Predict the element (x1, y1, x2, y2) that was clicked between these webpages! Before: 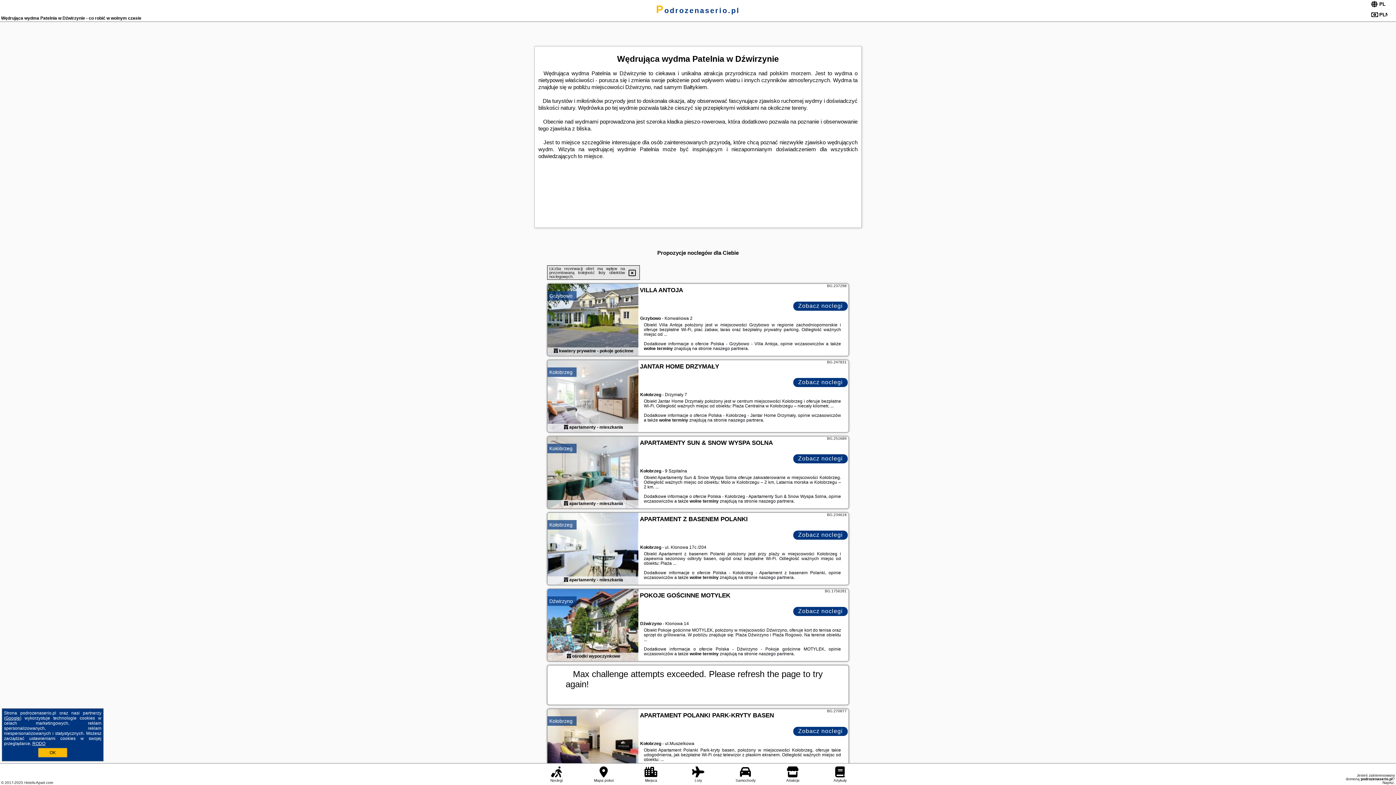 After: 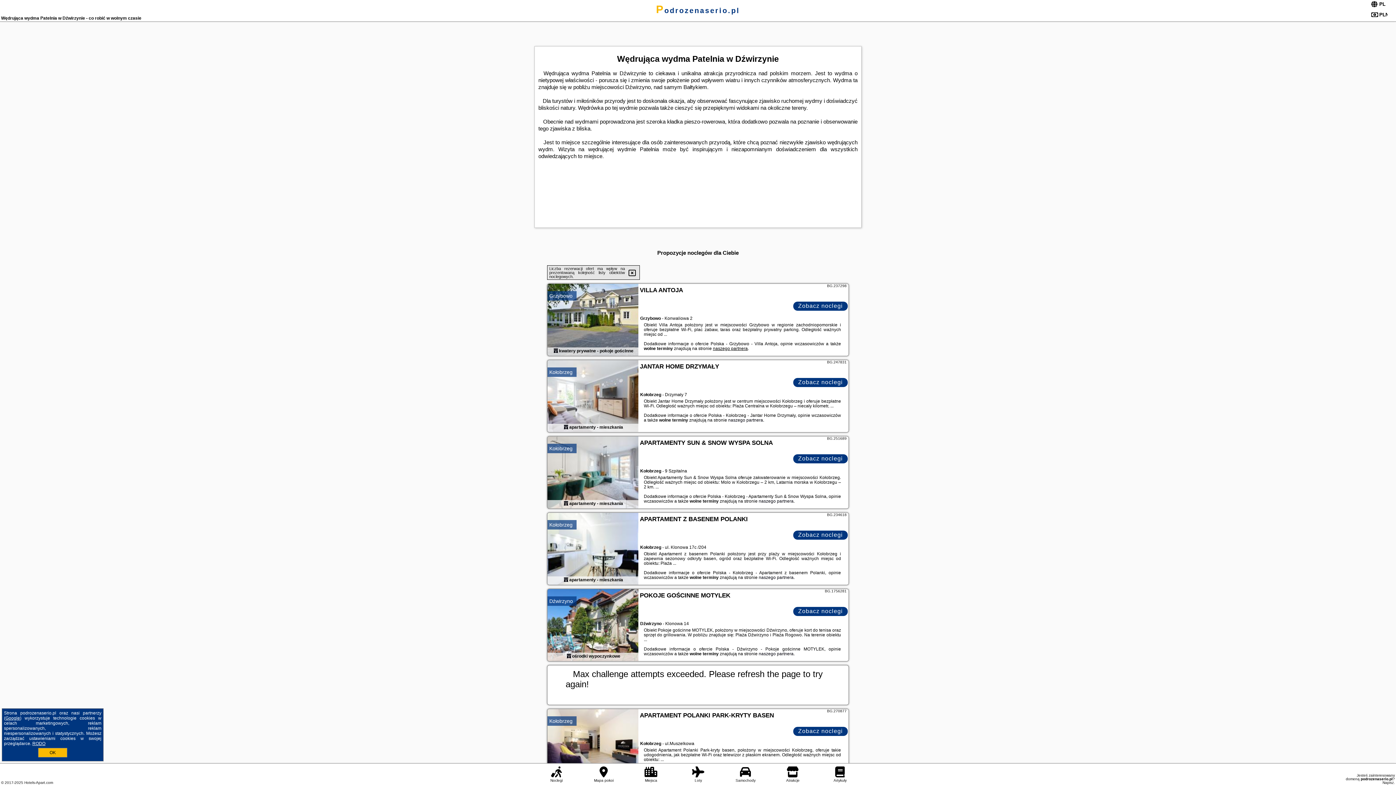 Action: bbox: (713, 346, 748, 351) label: naszego partnera